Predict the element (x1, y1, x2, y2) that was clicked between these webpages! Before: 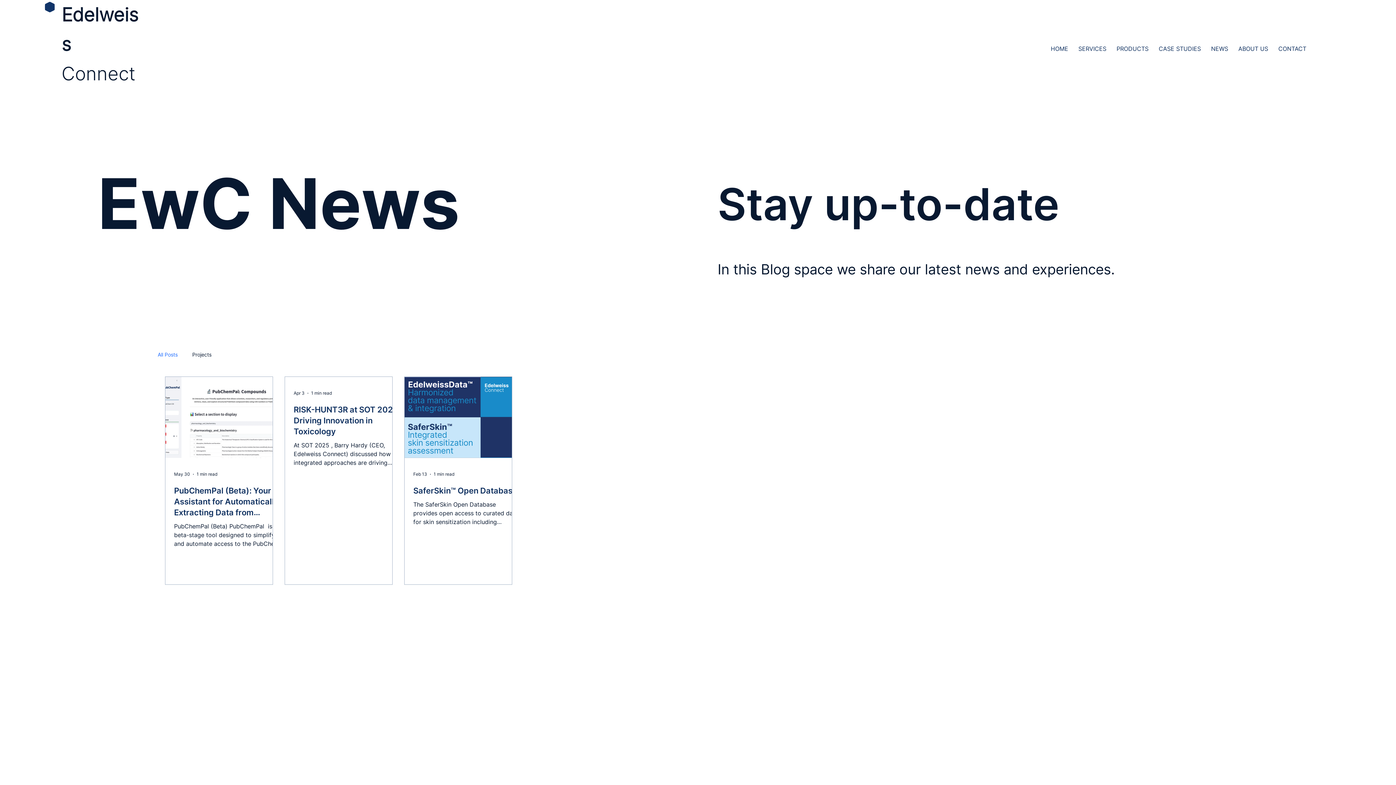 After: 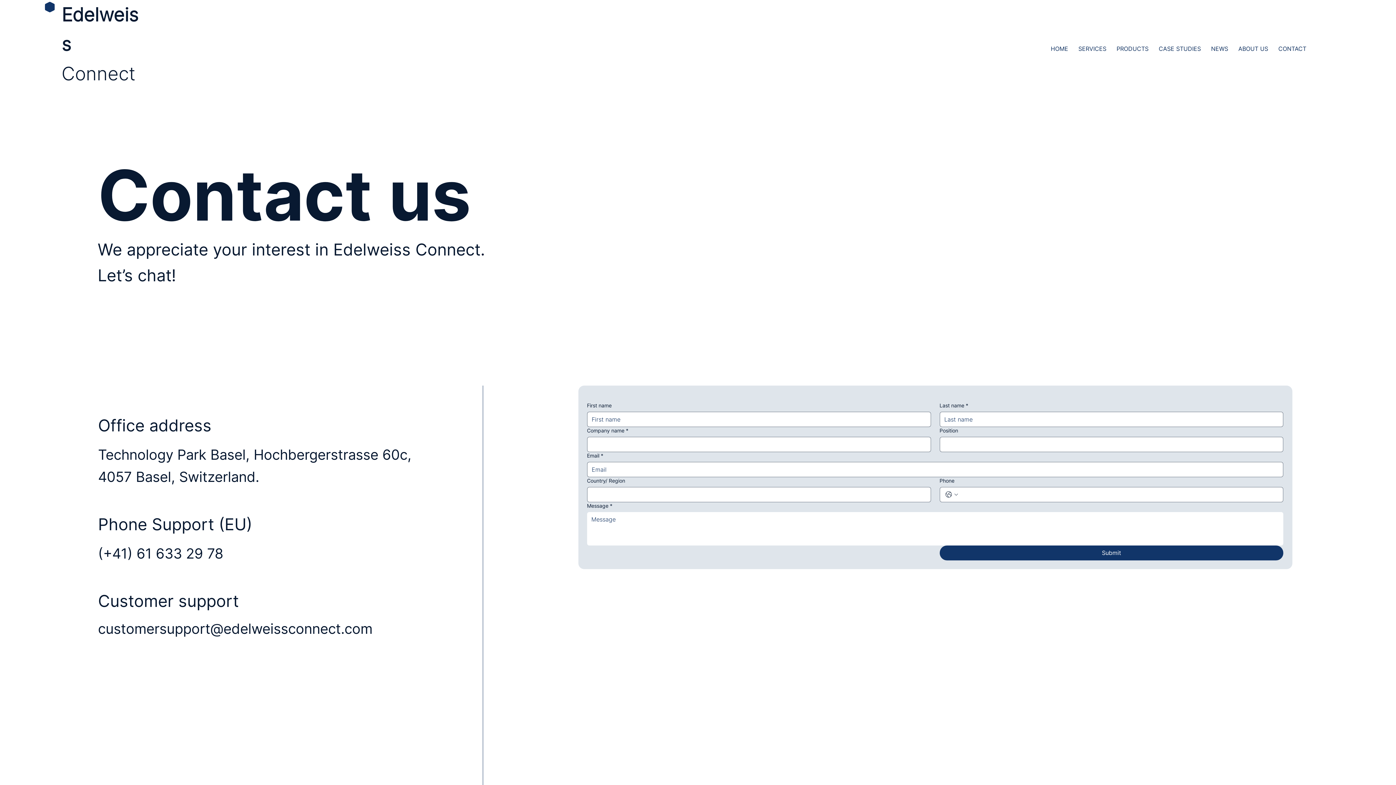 Action: label: CONTACT bbox: (1275, 41, 1310, 55)